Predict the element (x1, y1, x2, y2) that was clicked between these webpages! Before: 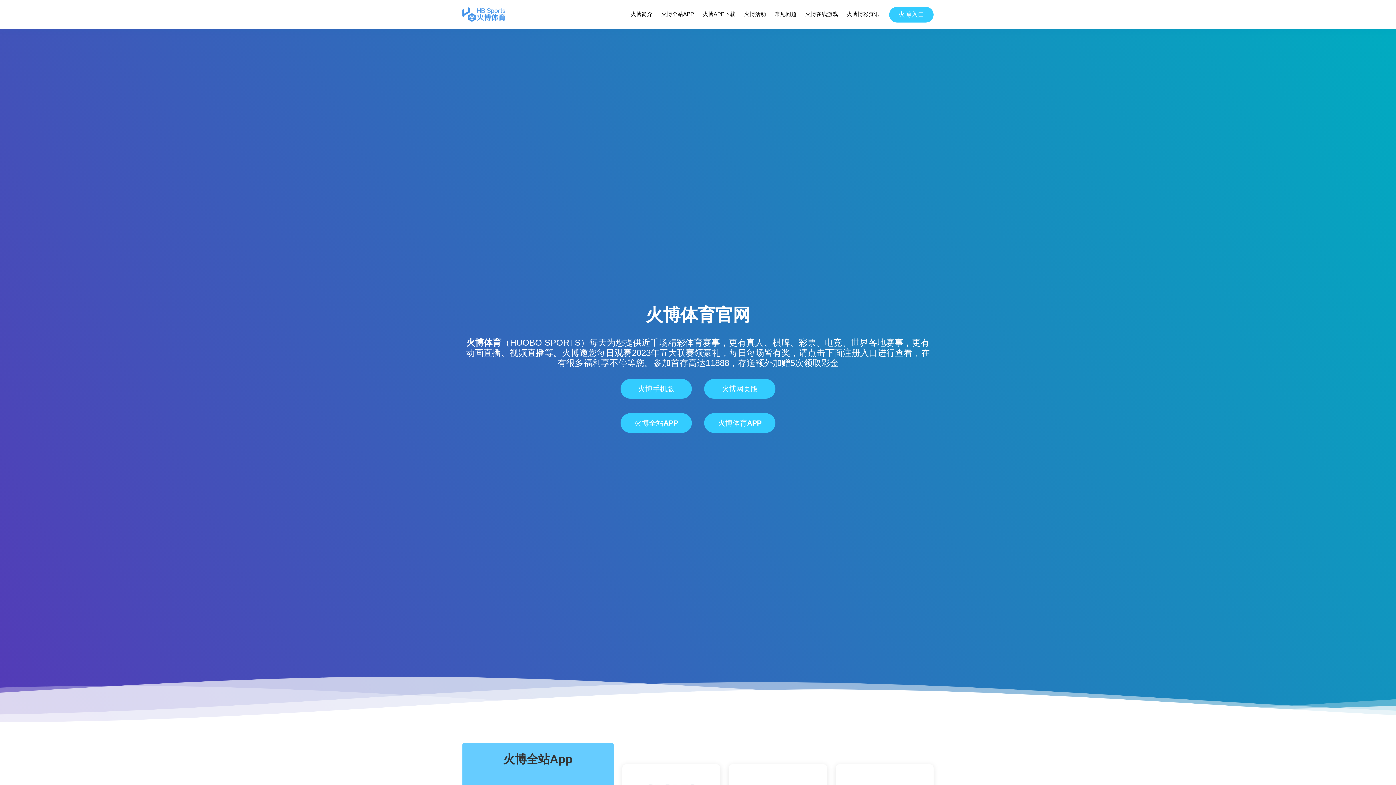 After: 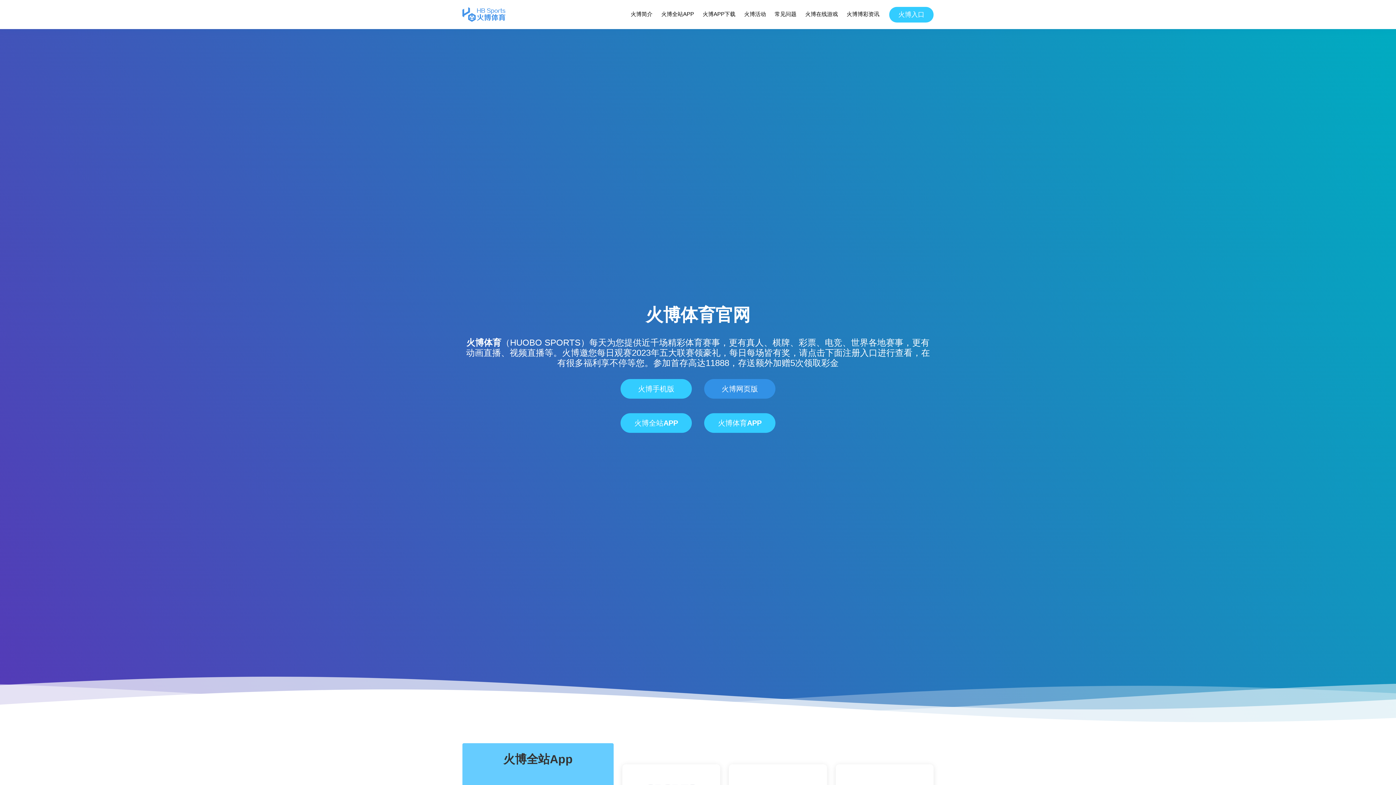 Action: label: 火博网页版 bbox: (704, 379, 775, 398)